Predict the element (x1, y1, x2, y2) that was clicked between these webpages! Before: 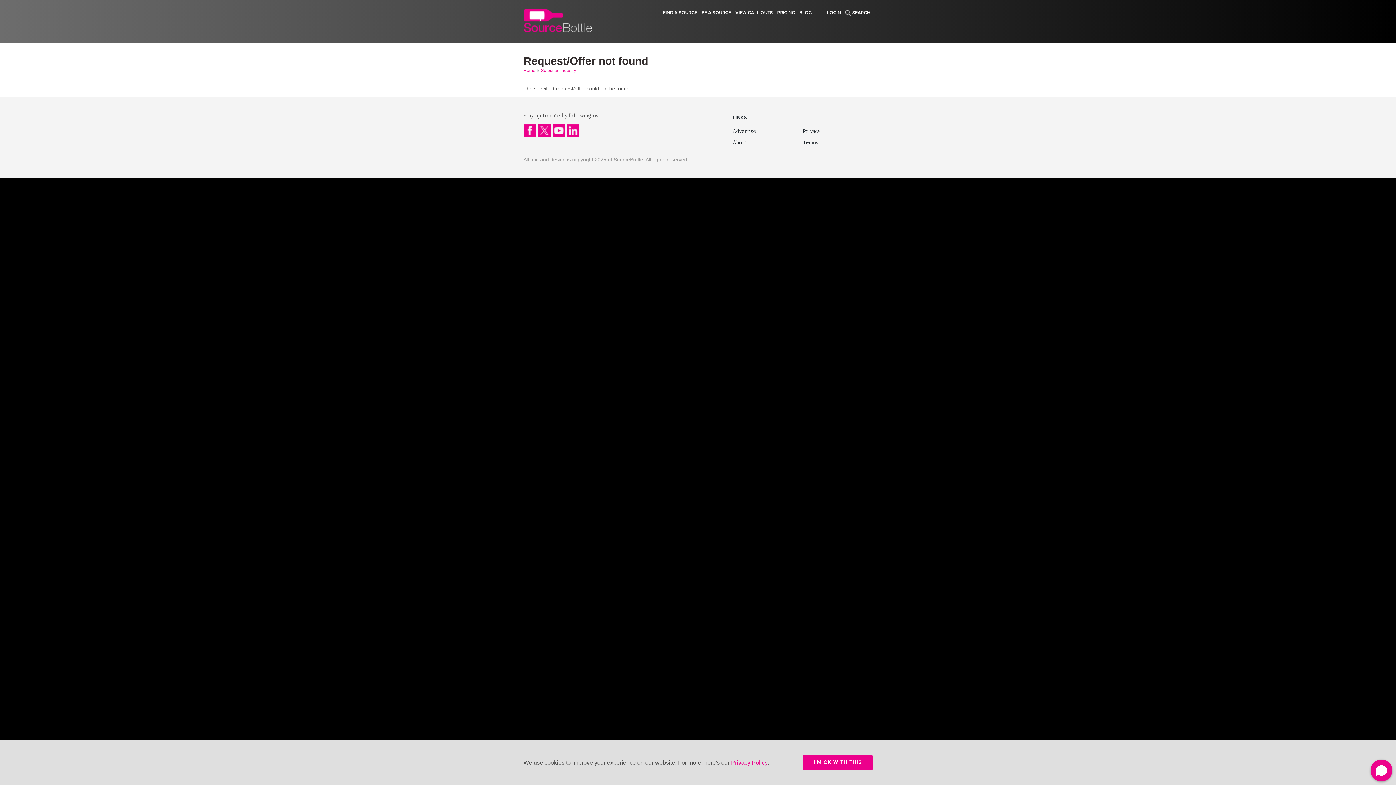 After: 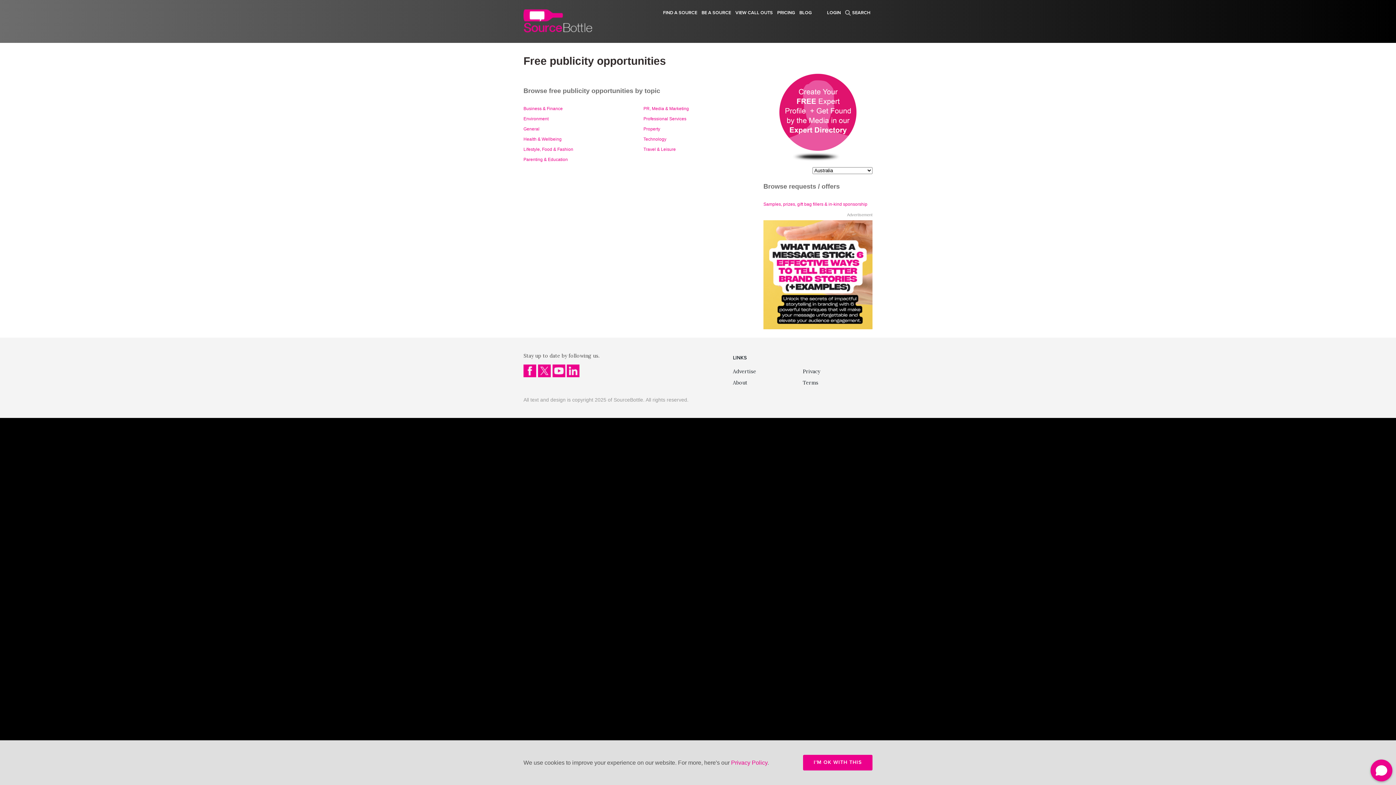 Action: label: VIEW CALL OUTS bbox: (735, 9, 773, 16)